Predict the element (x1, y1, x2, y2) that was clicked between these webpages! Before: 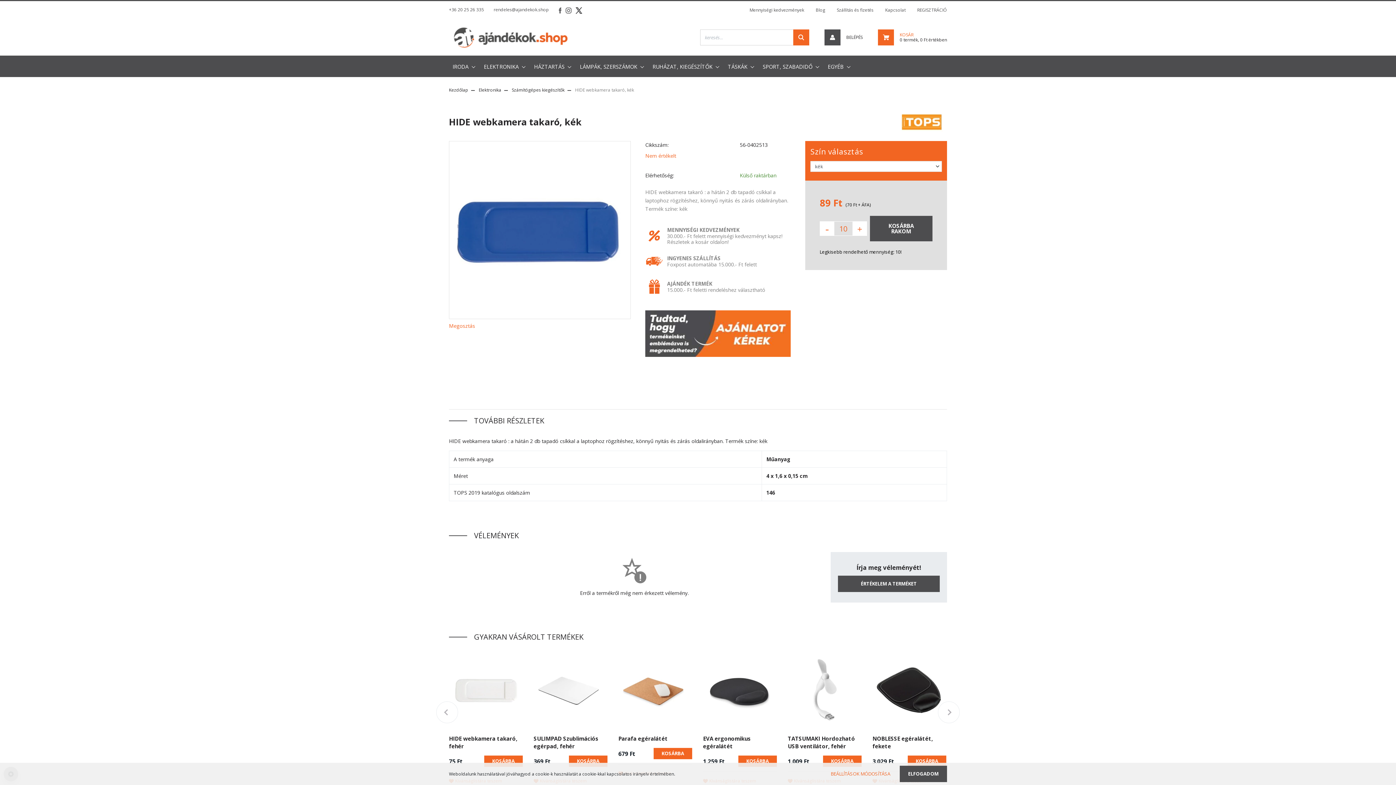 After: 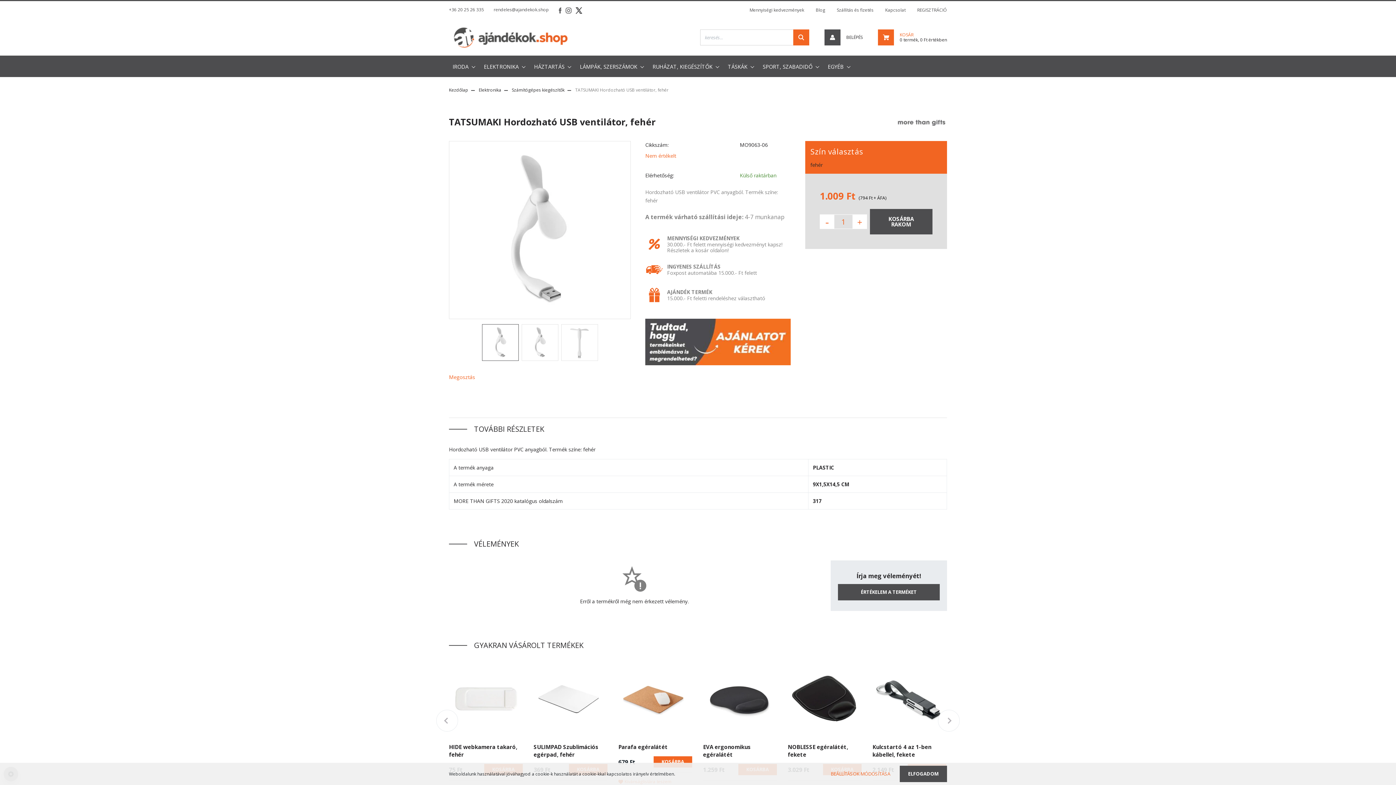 Action: bbox: (788, 653, 861, 727)